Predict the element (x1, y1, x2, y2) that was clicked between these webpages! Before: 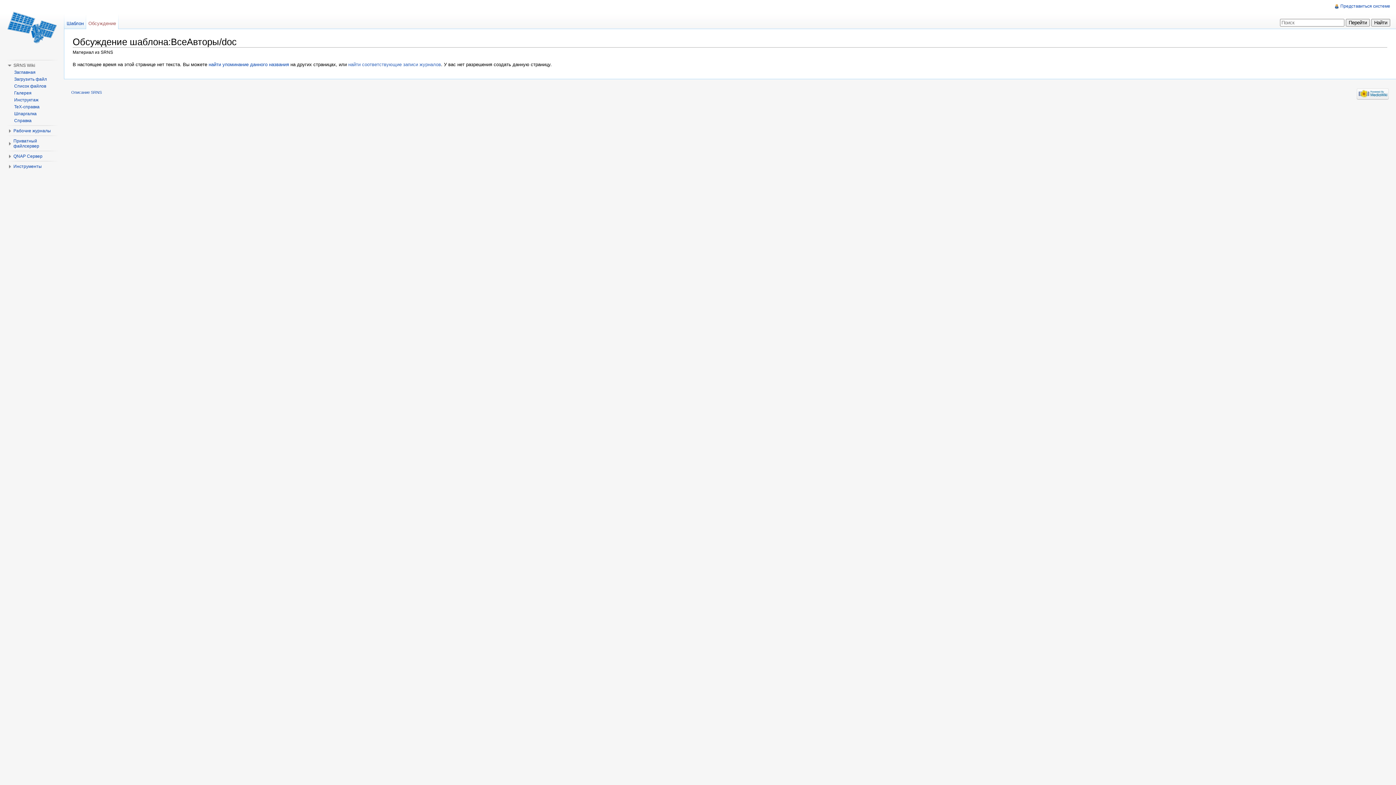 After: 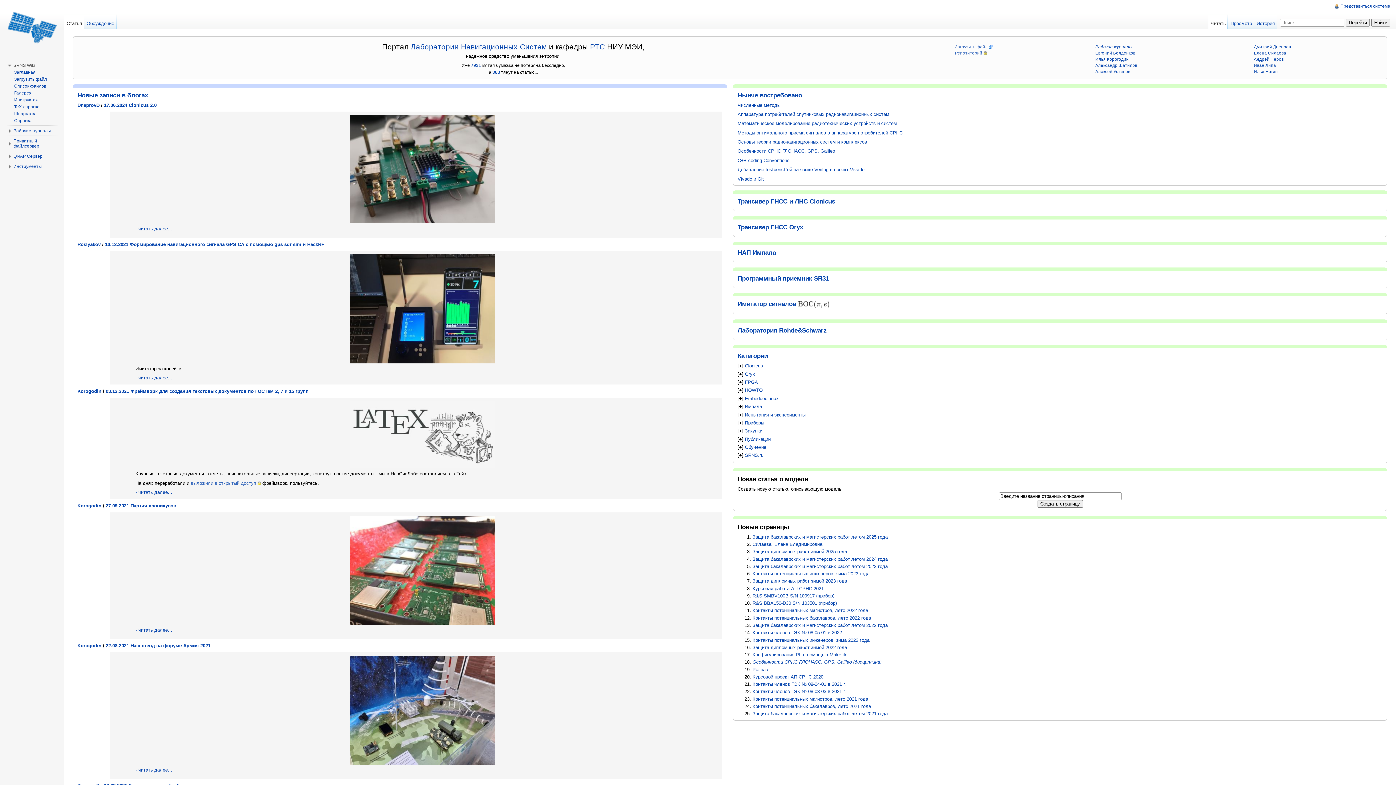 Action: bbox: (2, 0, 61, 58)